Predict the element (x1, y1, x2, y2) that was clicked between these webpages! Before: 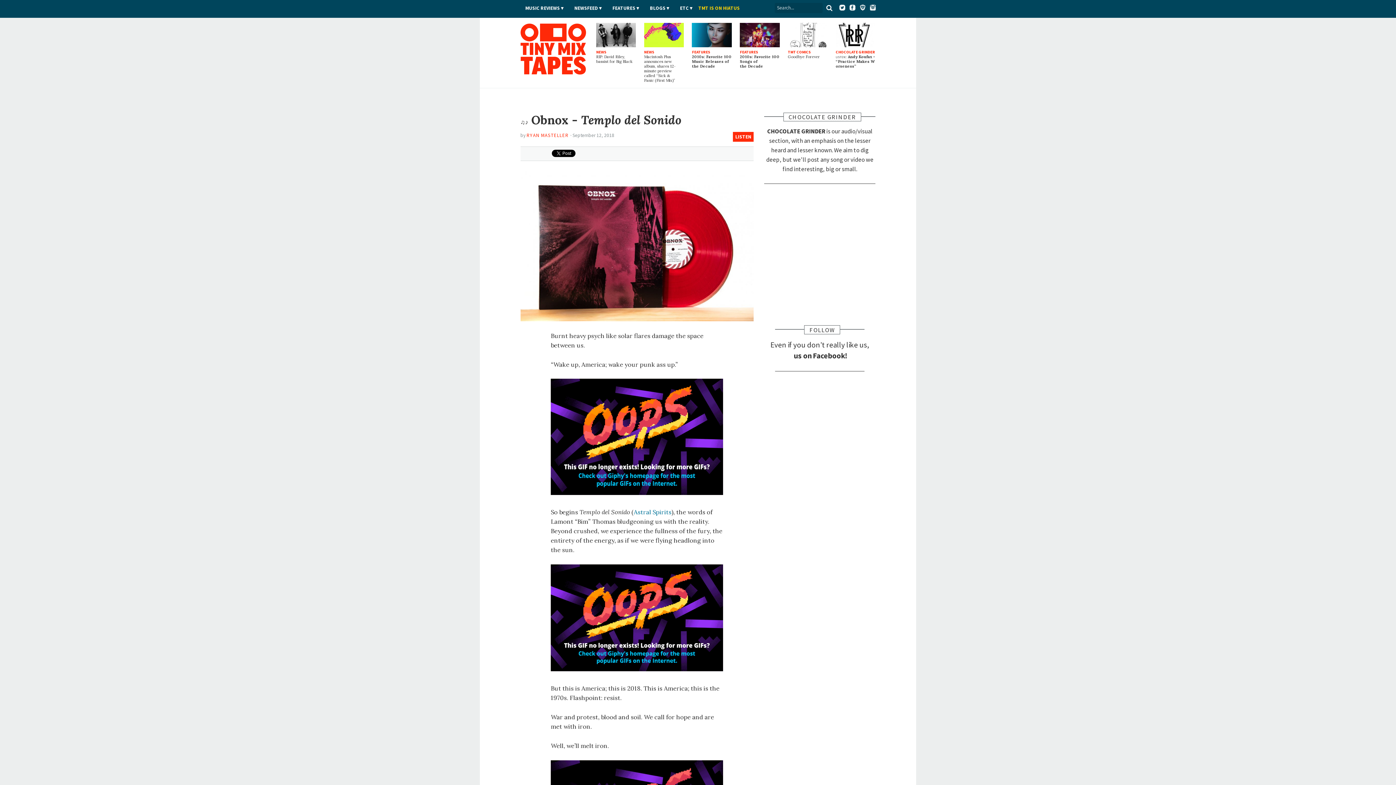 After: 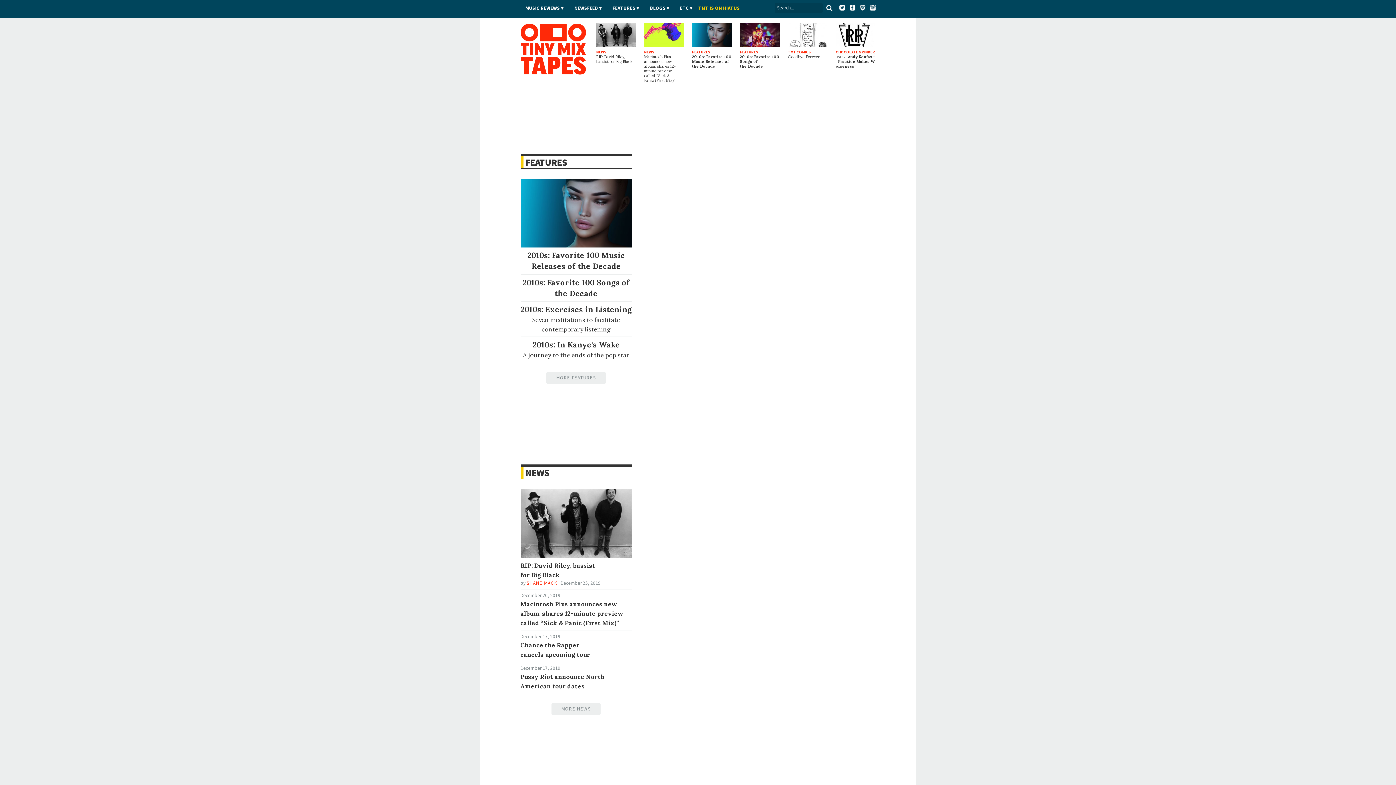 Action: bbox: (826, 4, 832, 11)